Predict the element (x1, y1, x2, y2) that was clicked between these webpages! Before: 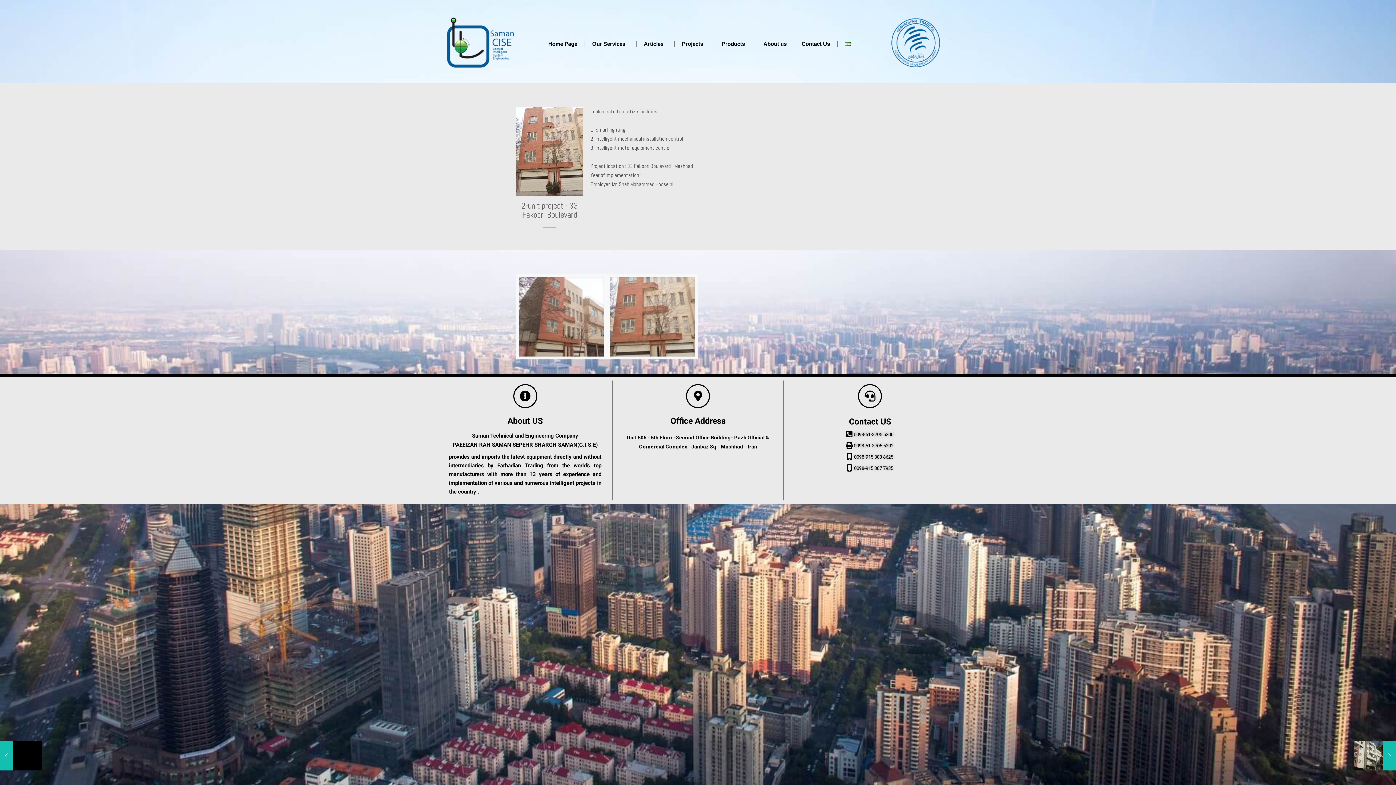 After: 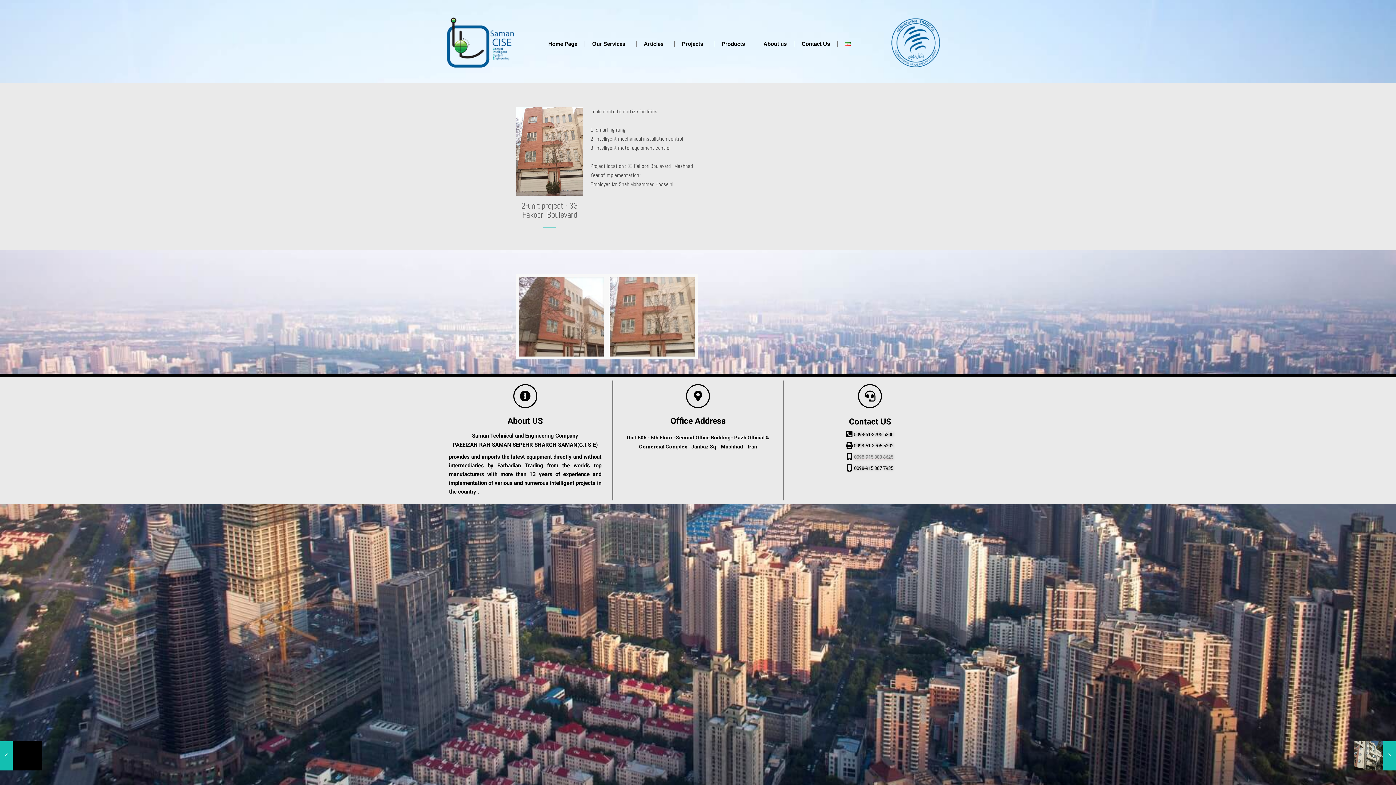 Action: label: 0098-915 303 8625 bbox: (787, 452, 952, 461)